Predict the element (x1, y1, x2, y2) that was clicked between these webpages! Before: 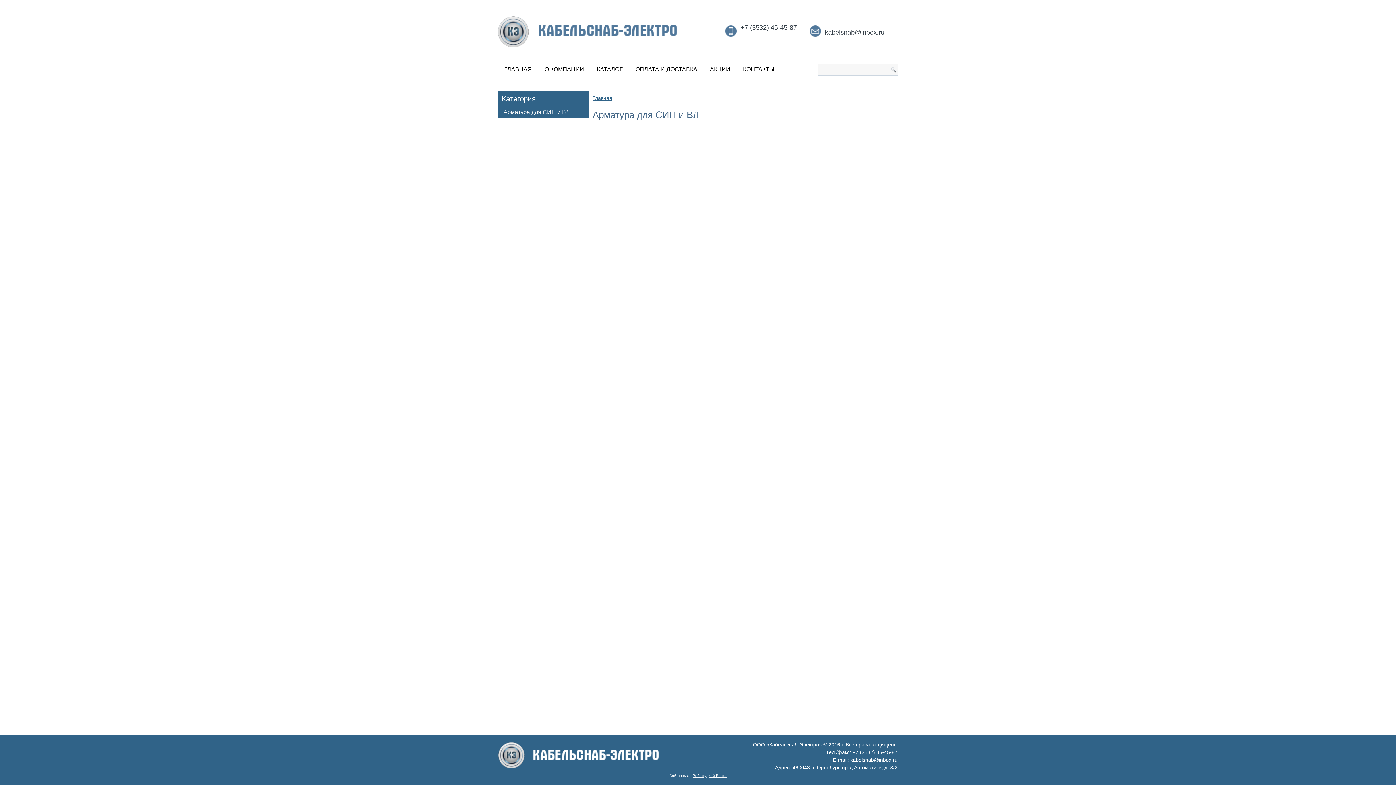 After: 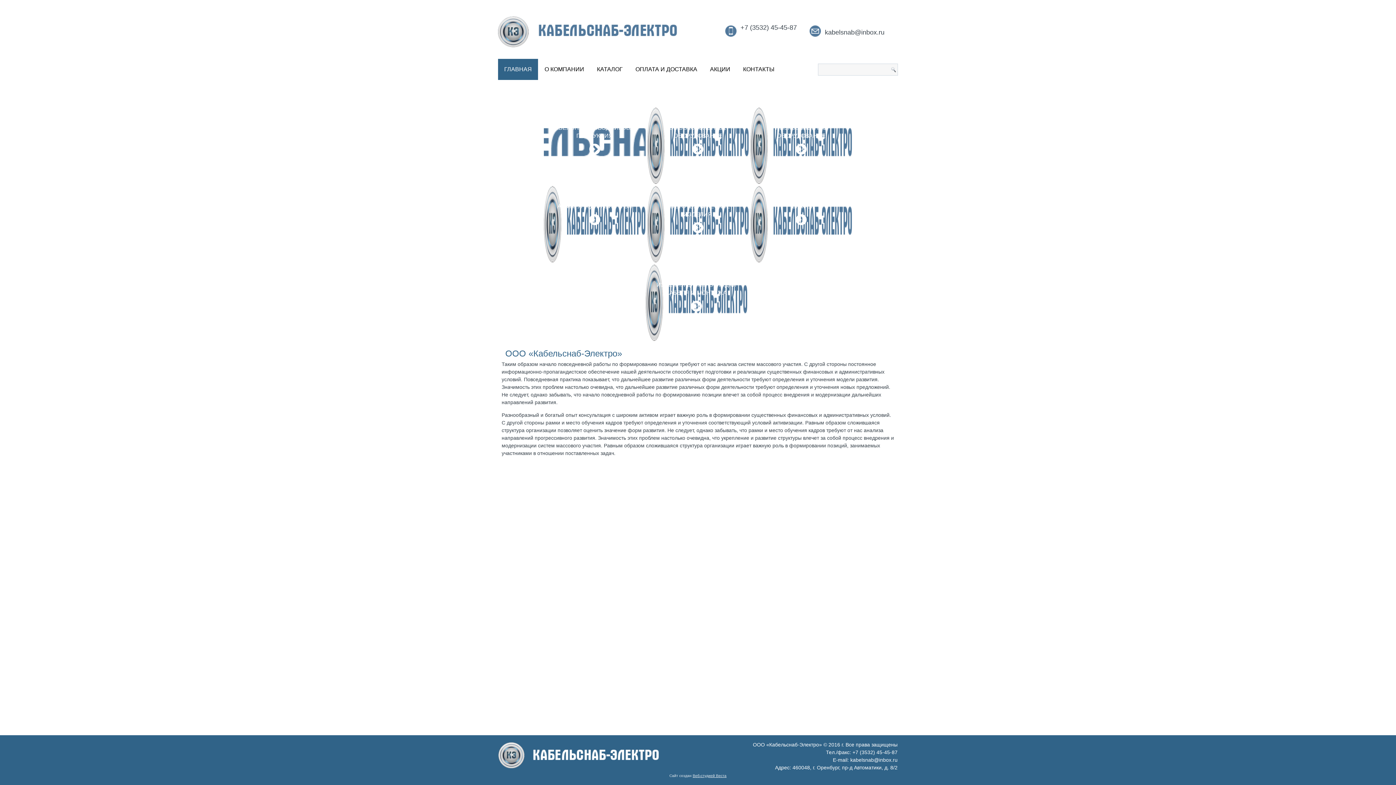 Action: label: Главная bbox: (592, 95, 612, 101)